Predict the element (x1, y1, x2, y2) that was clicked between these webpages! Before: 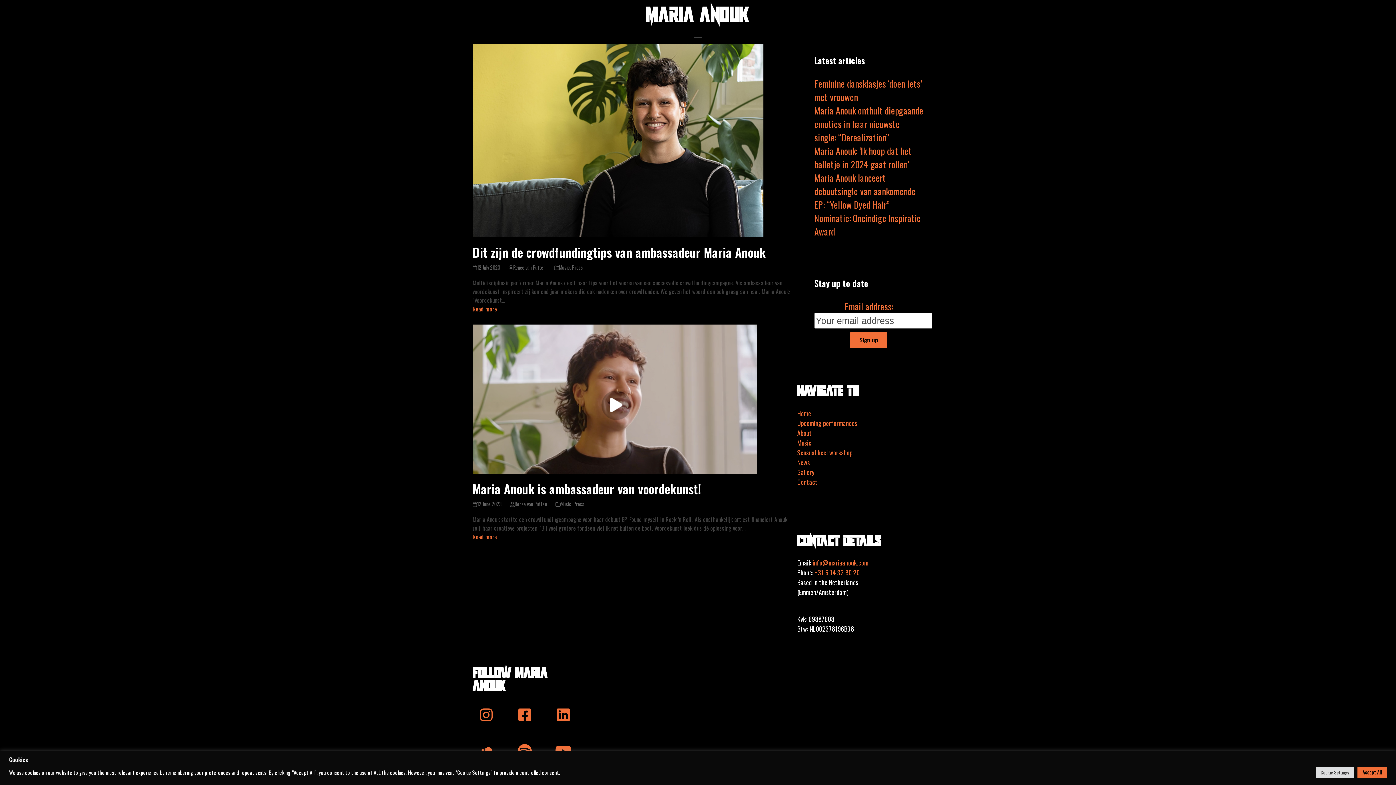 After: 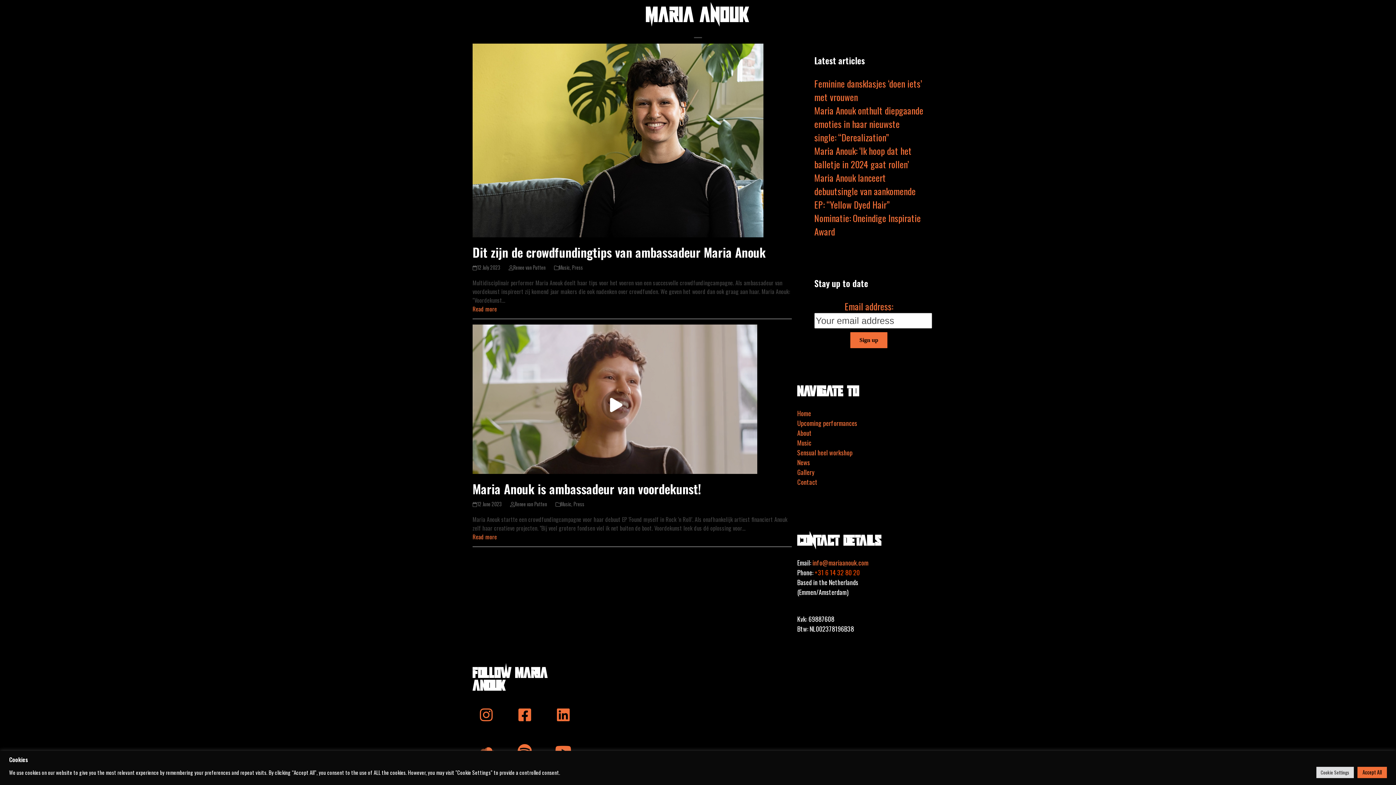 Action: label: +31 6 14 32 80 20 bbox: (814, 568, 860, 577)